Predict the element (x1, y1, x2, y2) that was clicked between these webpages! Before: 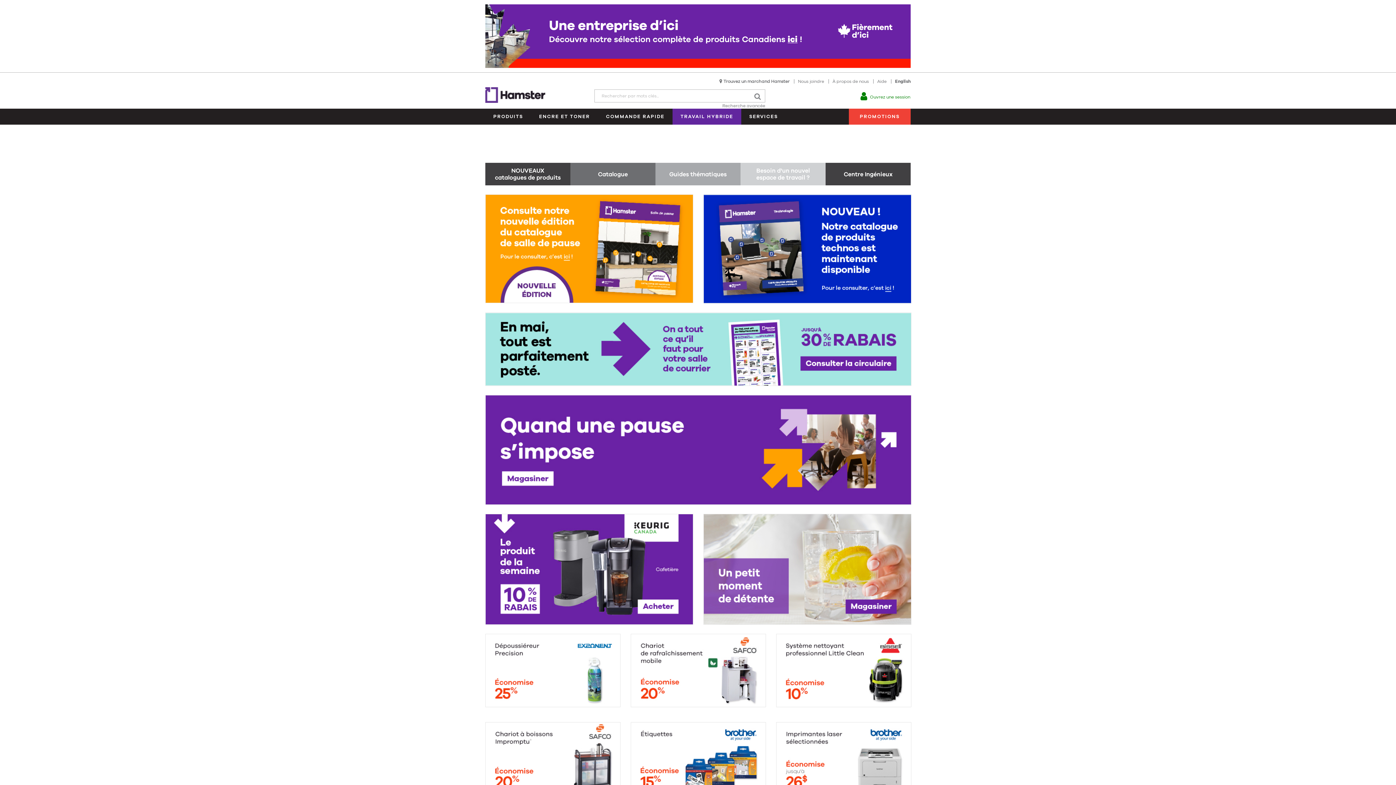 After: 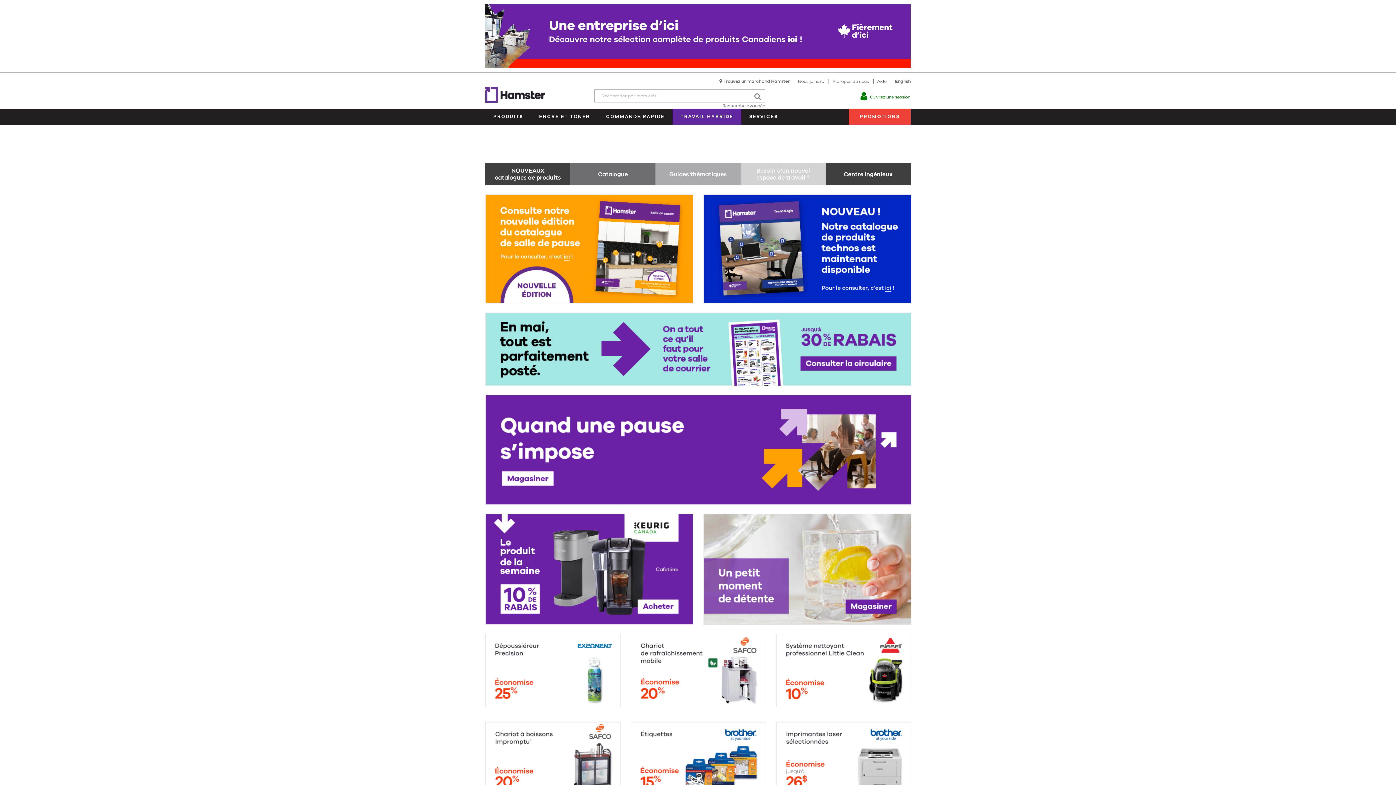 Action: bbox: (630, 667, 766, 673)